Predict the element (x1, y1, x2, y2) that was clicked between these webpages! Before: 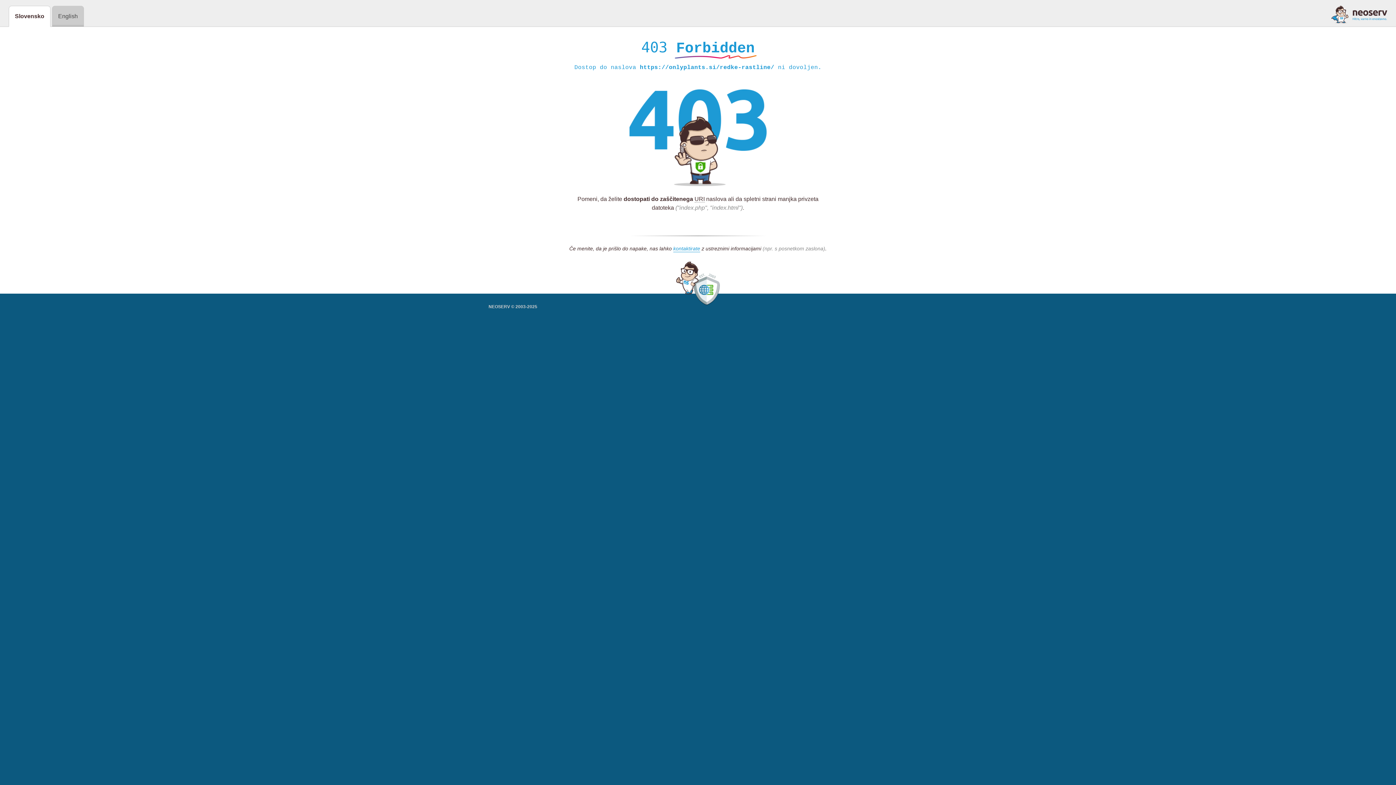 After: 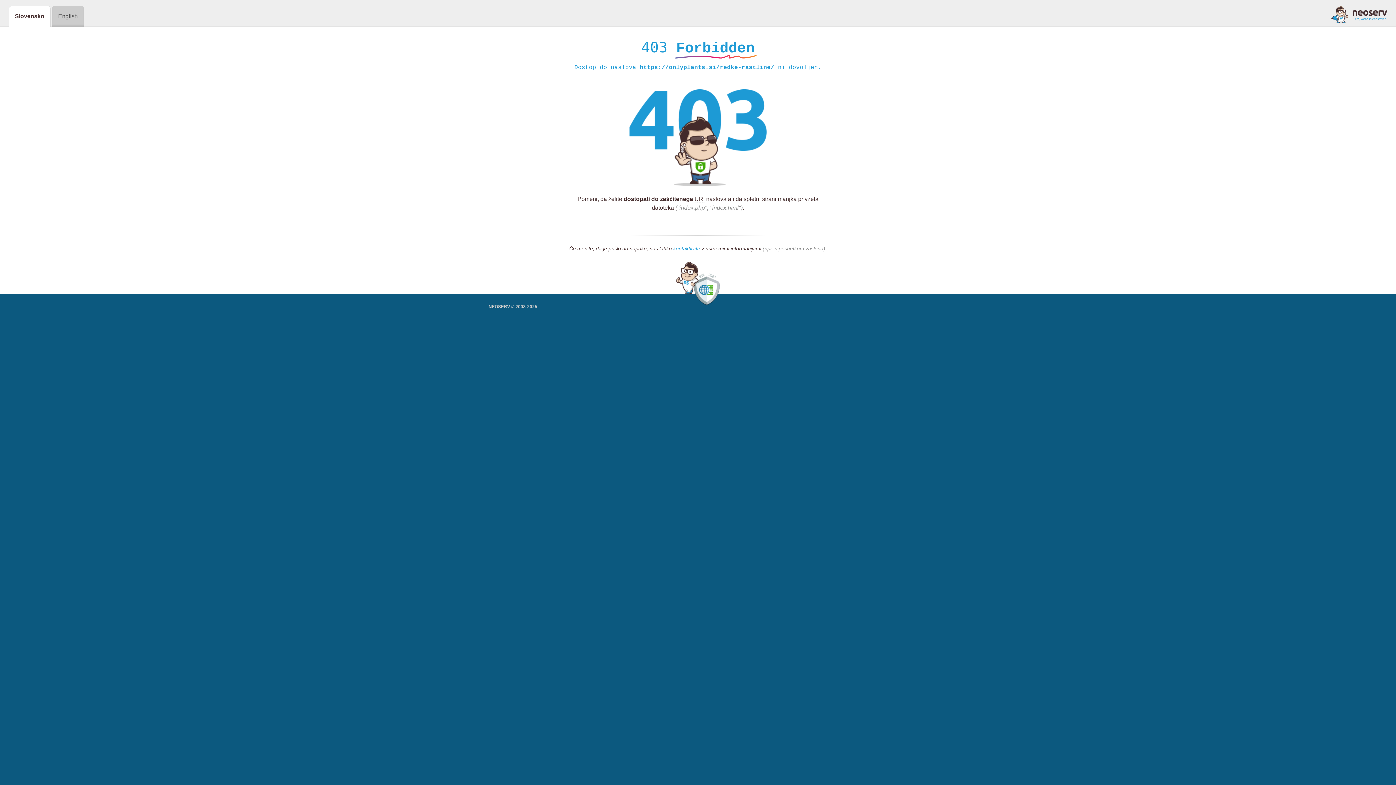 Action: bbox: (1331, 5, 1387, 23)